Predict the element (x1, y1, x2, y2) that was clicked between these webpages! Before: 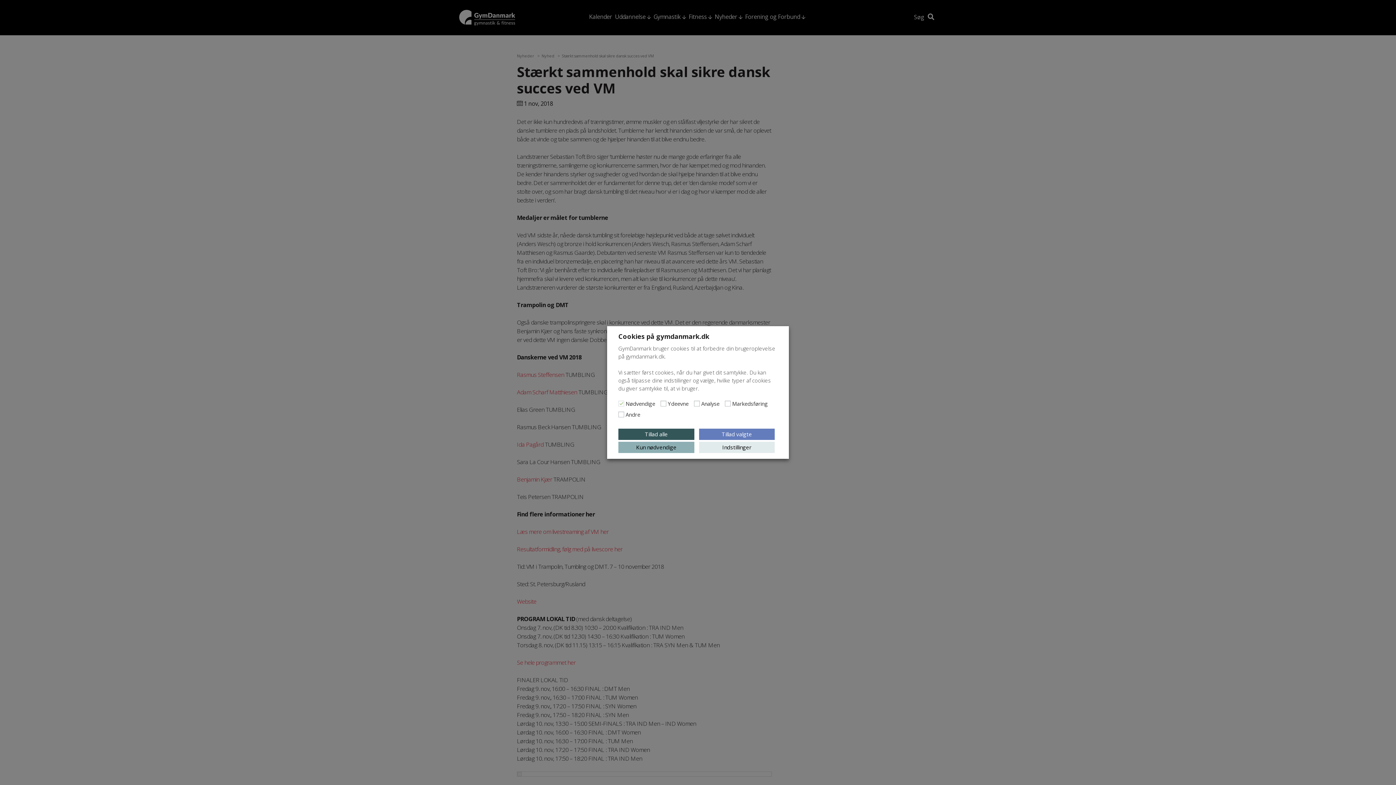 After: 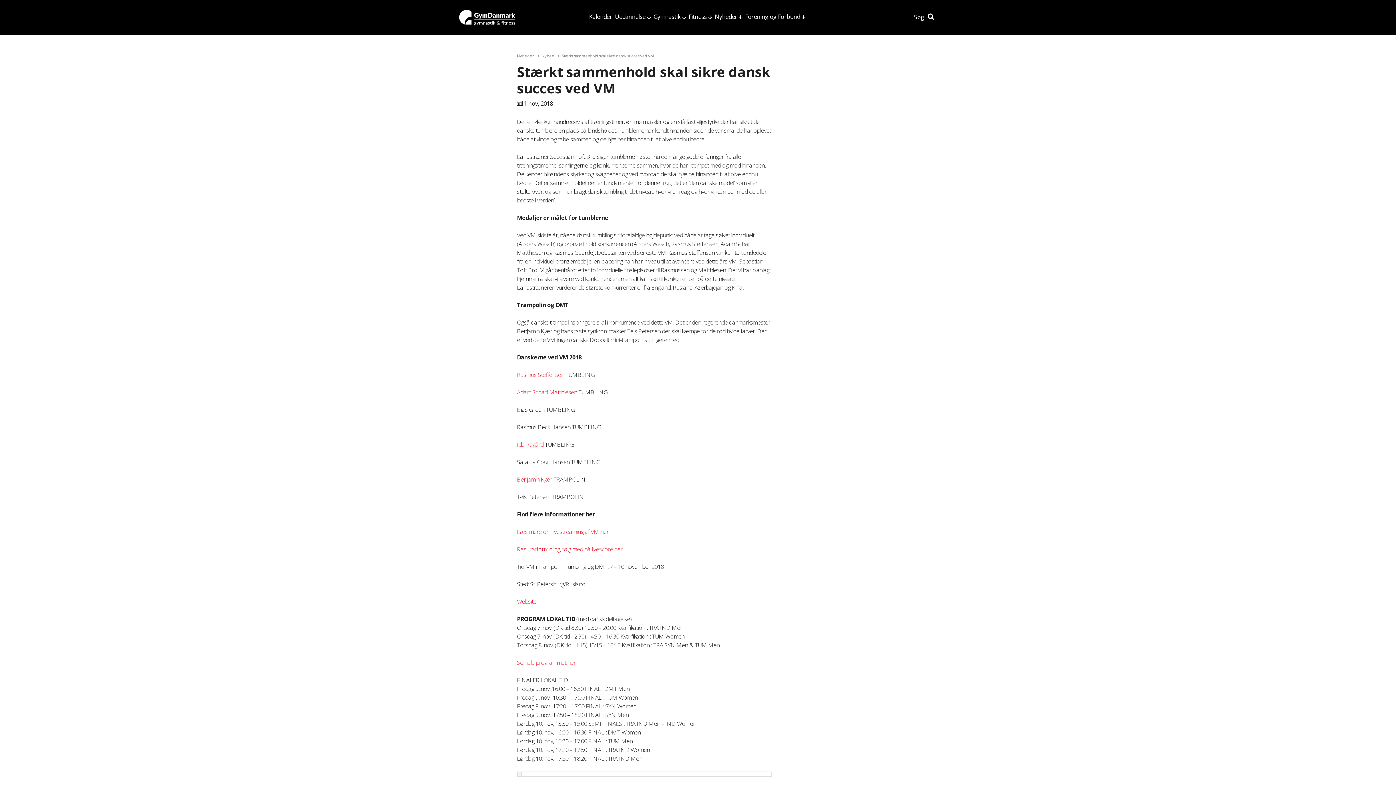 Action: bbox: (699, 428, 774, 440) label: Tillad valgte